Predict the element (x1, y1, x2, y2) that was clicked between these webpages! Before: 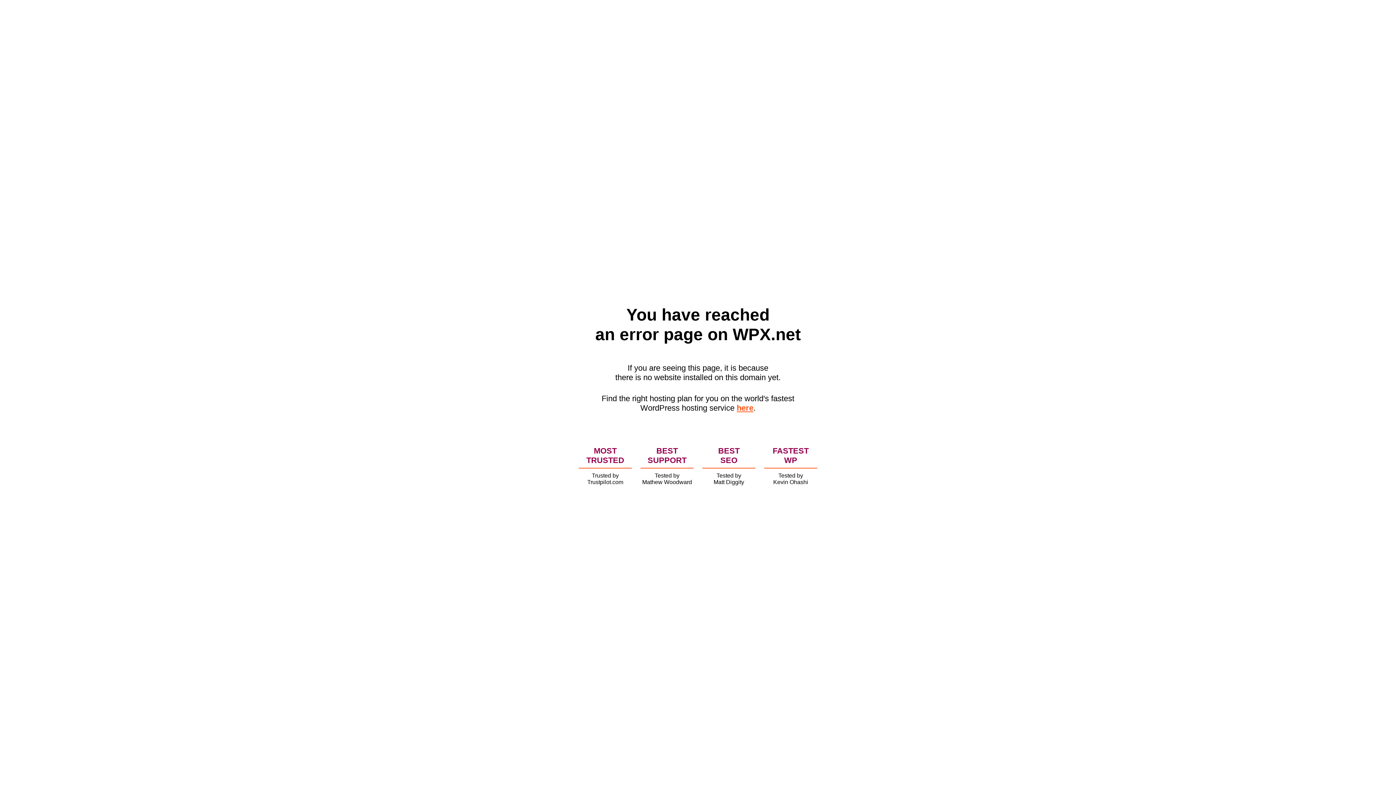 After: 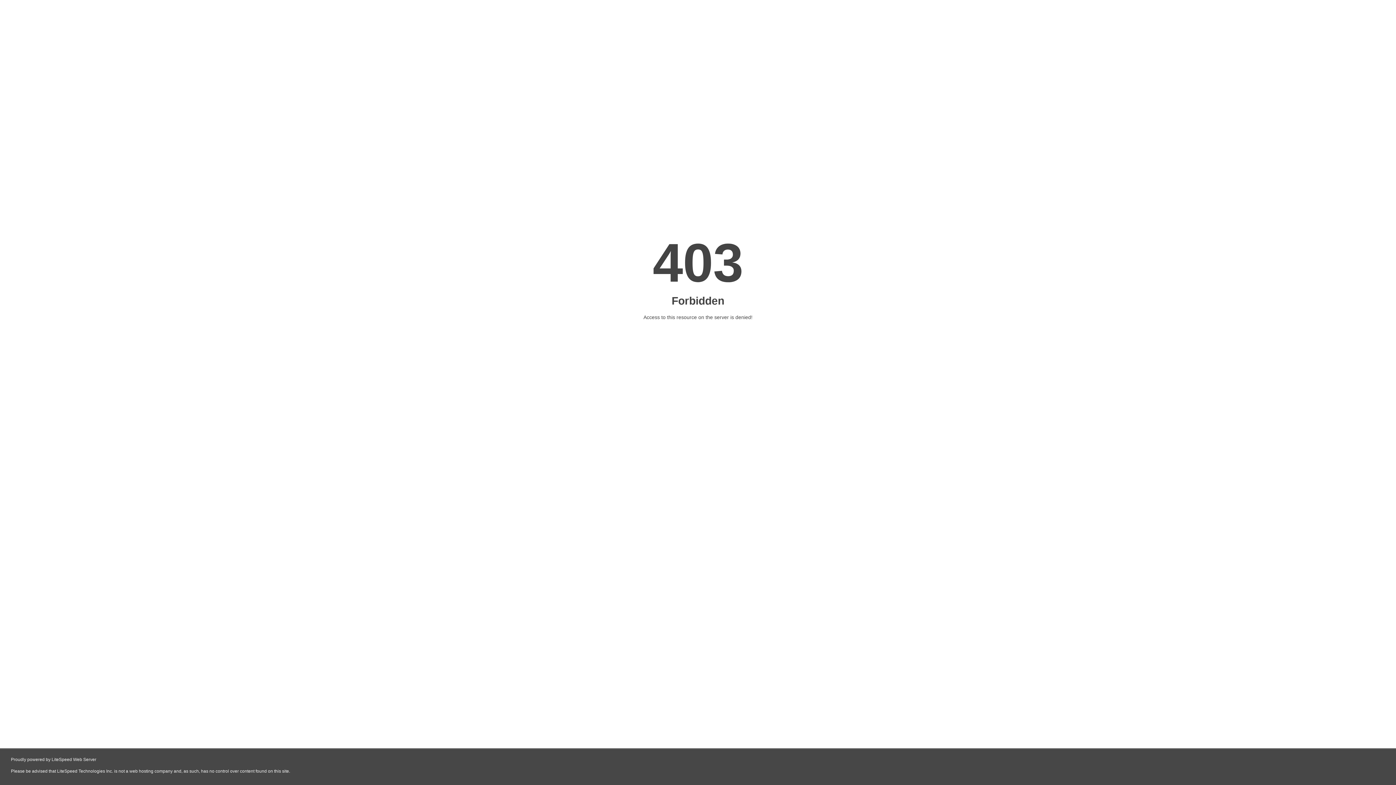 Action: label: here bbox: (736, 403, 753, 412)